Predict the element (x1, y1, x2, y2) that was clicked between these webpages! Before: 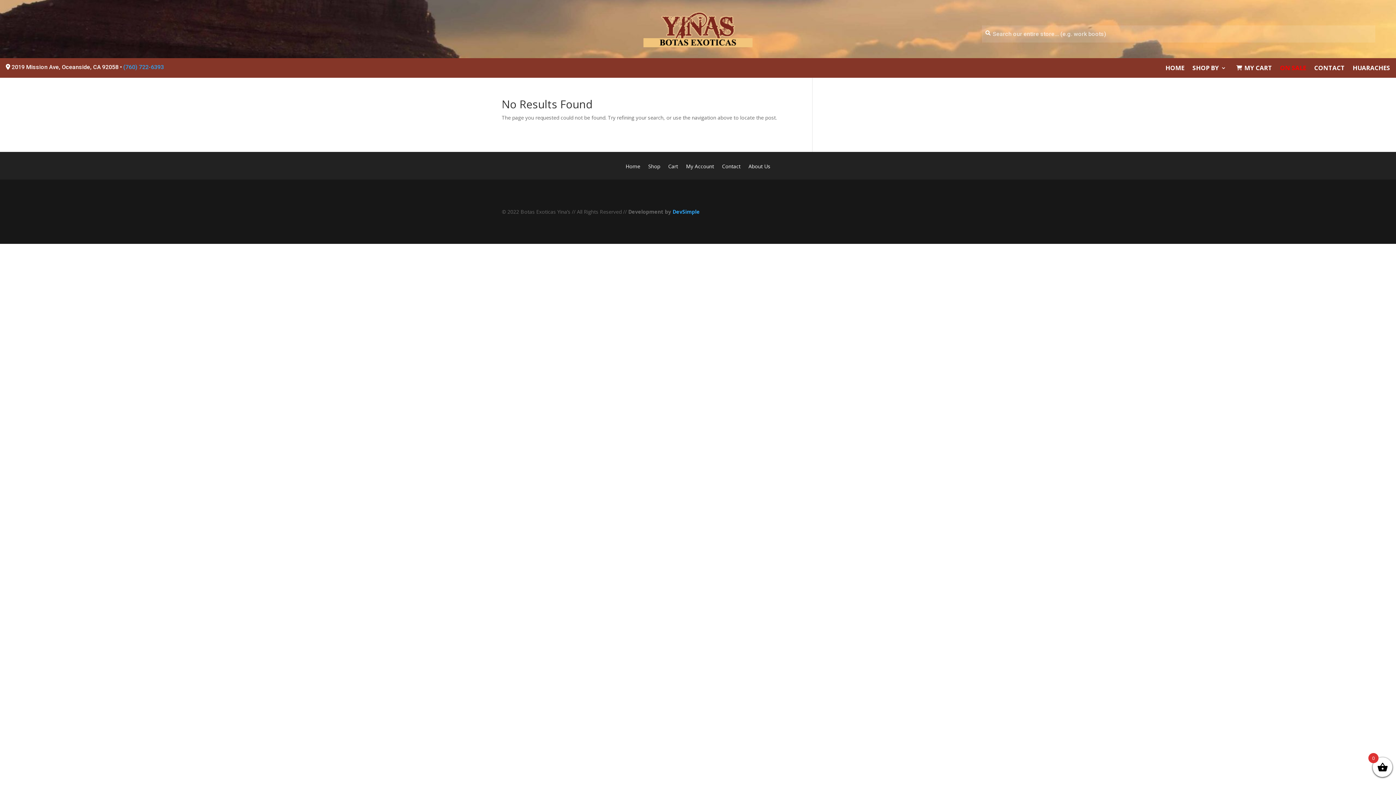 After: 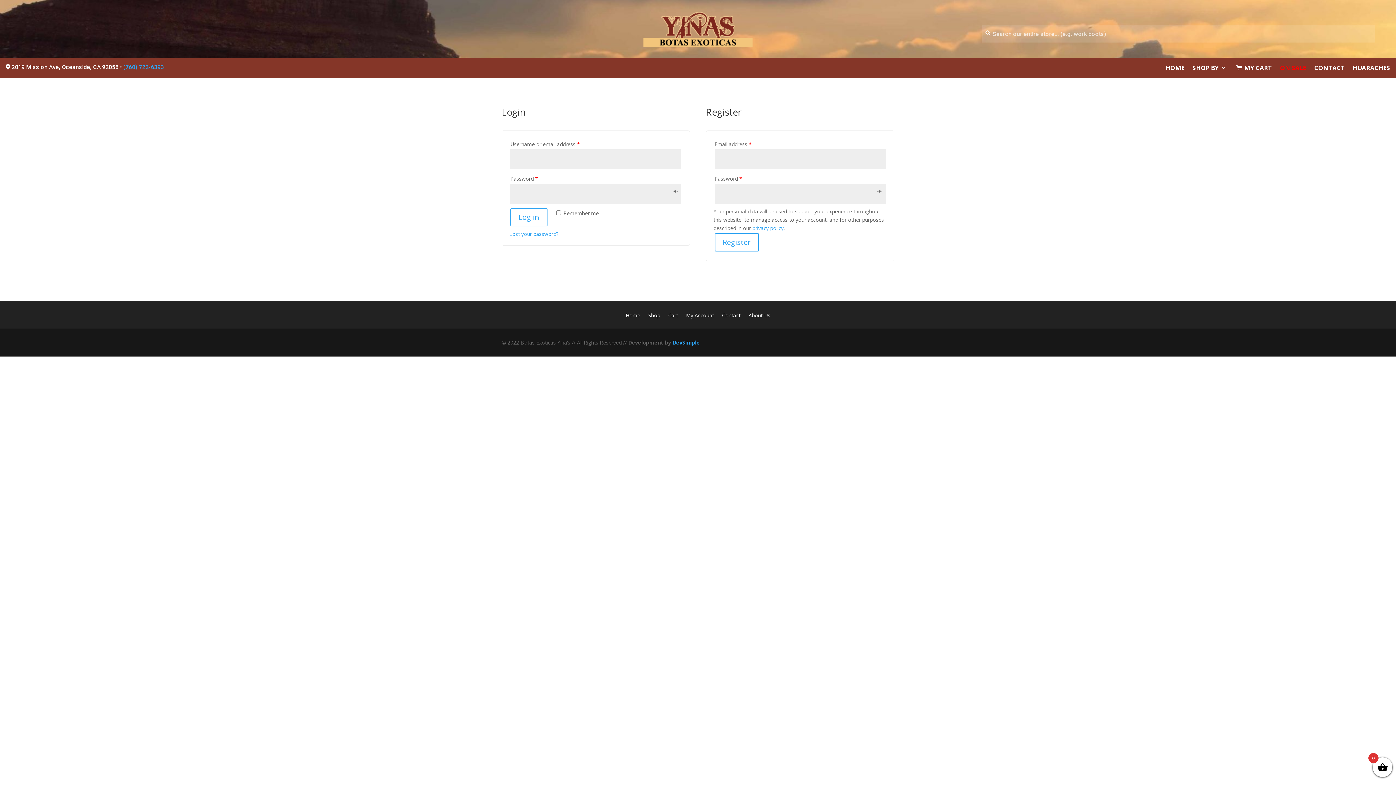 Action: label: My Account bbox: (686, 164, 714, 179)